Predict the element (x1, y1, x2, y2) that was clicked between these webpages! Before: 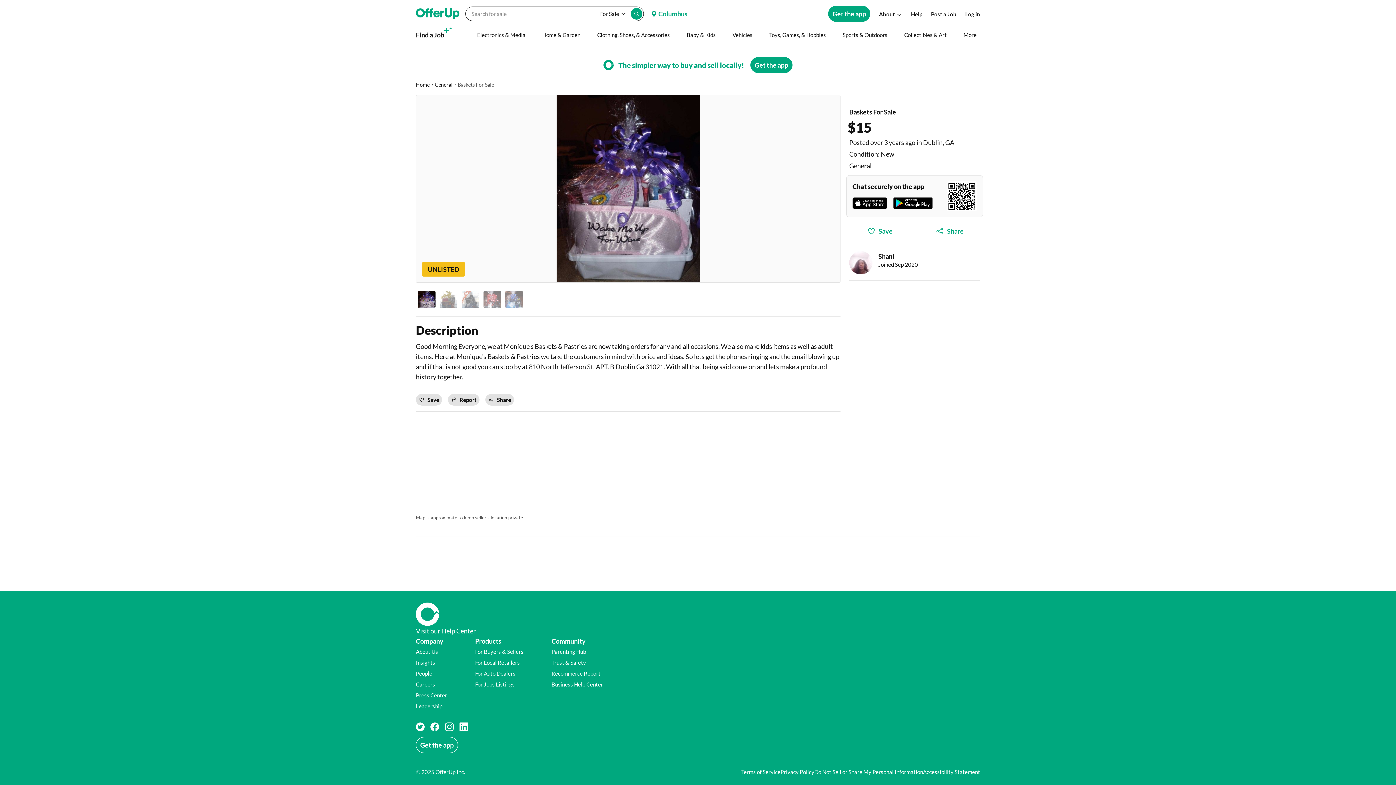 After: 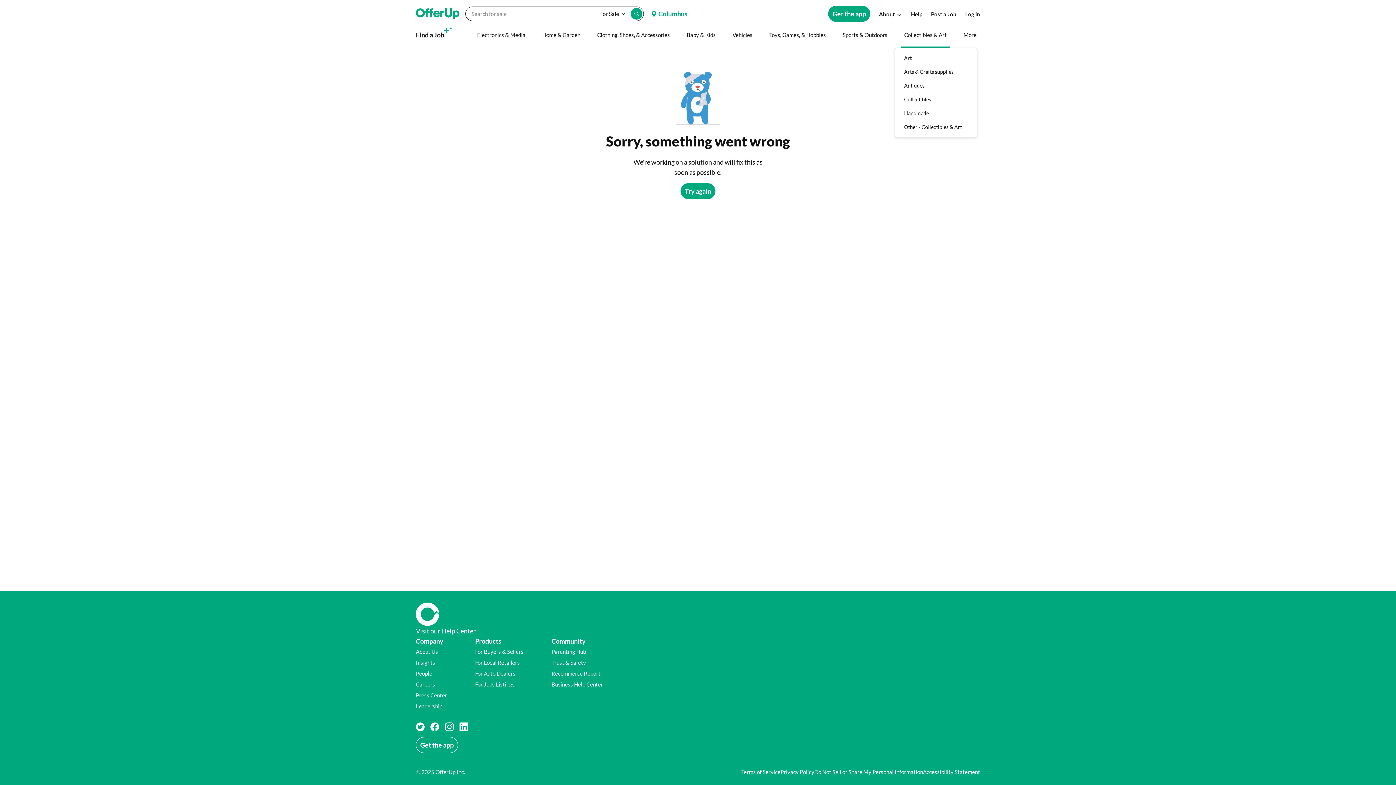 Action: bbox: (873, 21, 922, 48) label: Collectibles & Art